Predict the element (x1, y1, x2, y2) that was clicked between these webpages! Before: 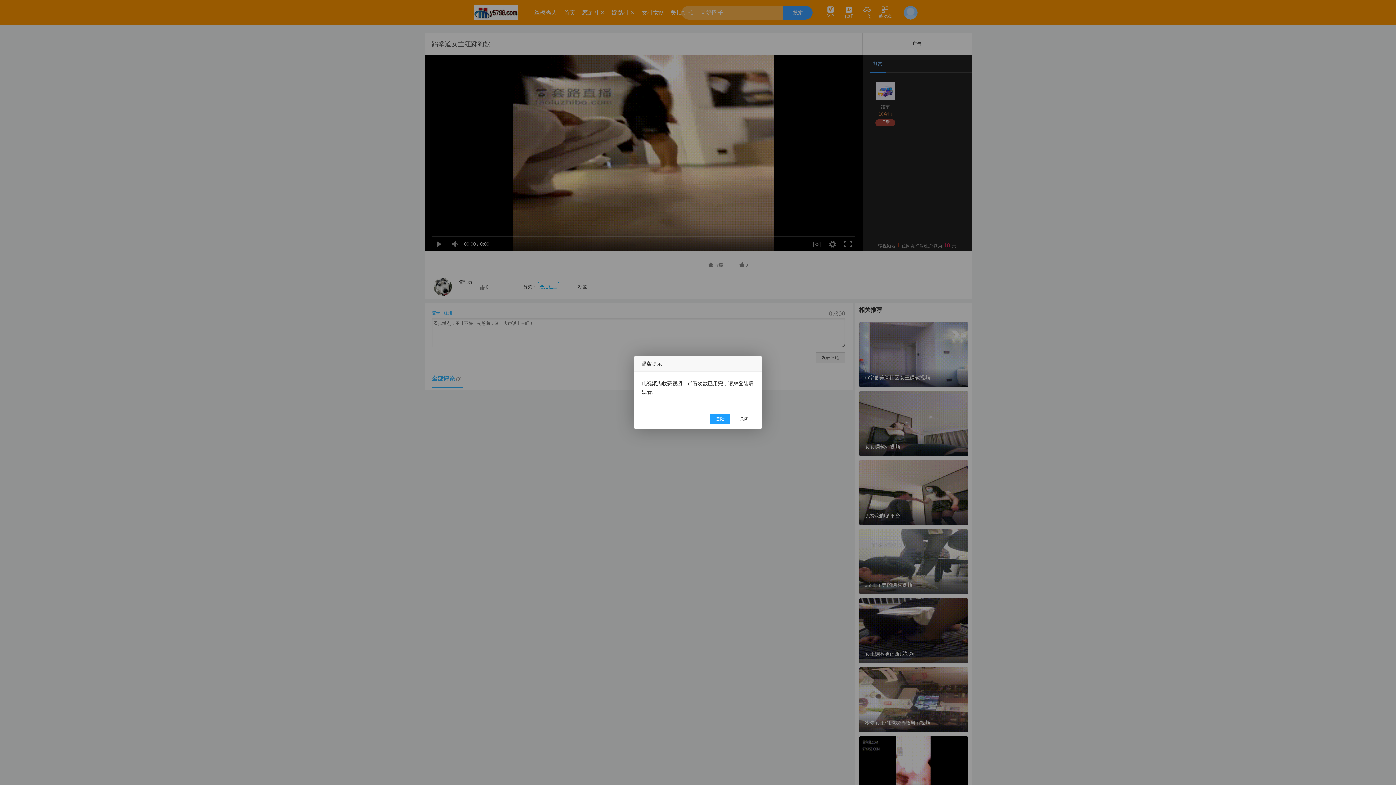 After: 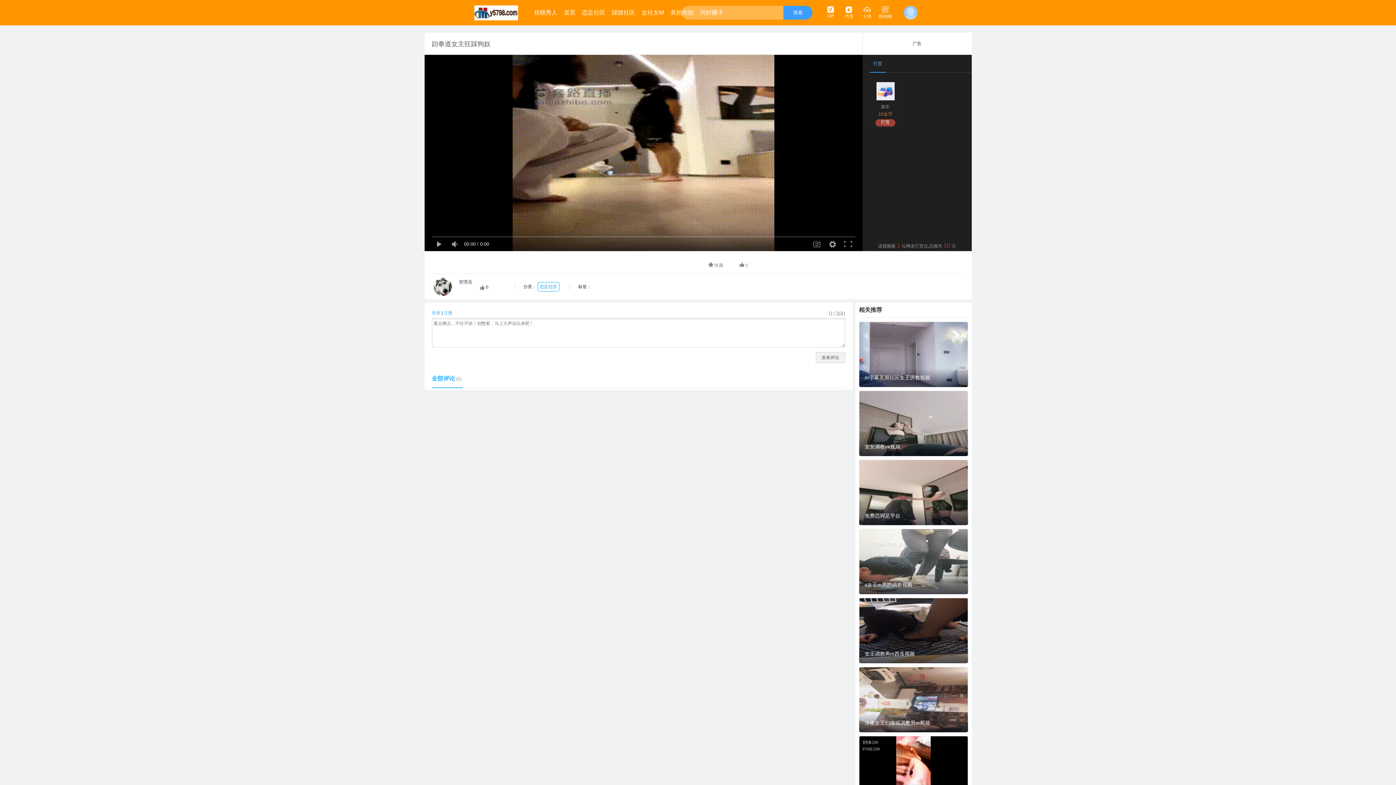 Action: label: 登陆 bbox: (710, 413, 730, 424)